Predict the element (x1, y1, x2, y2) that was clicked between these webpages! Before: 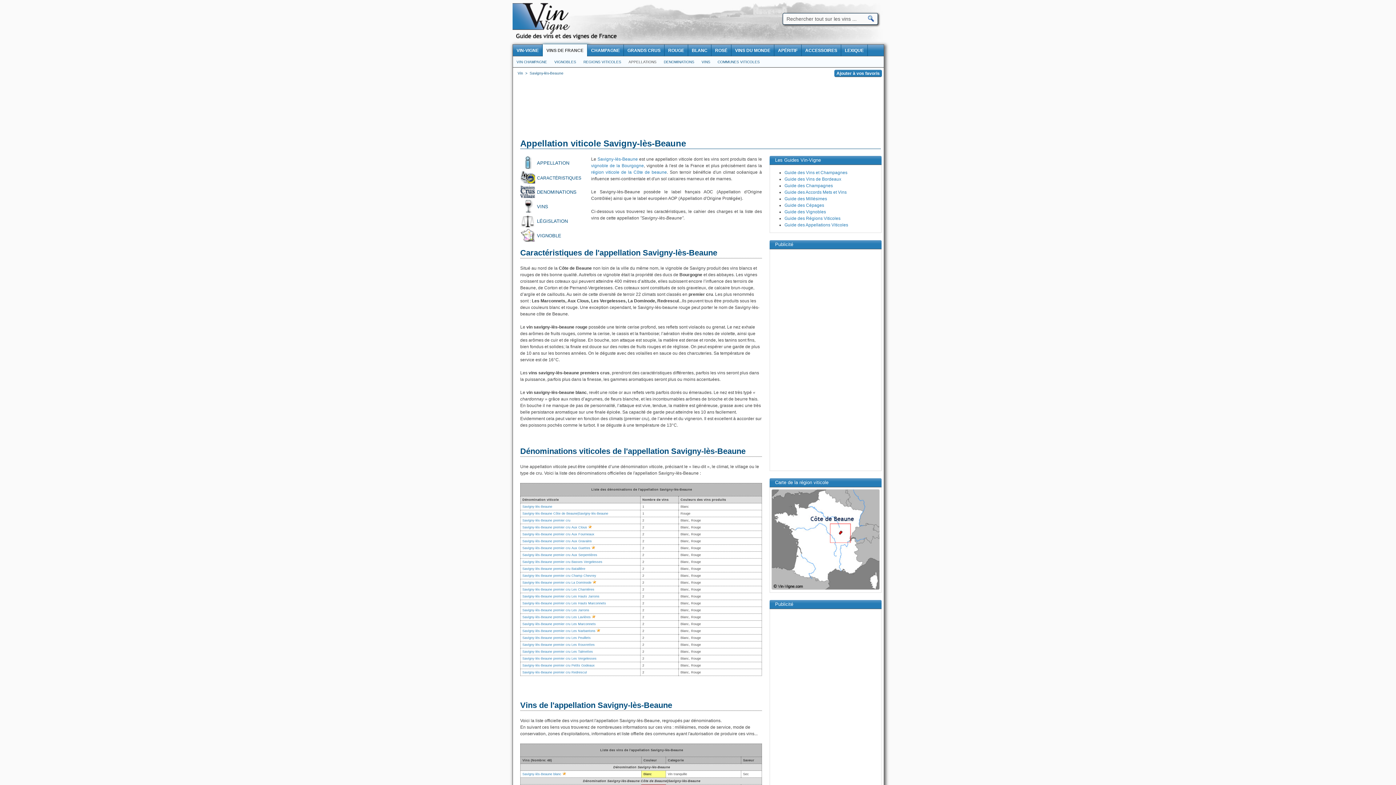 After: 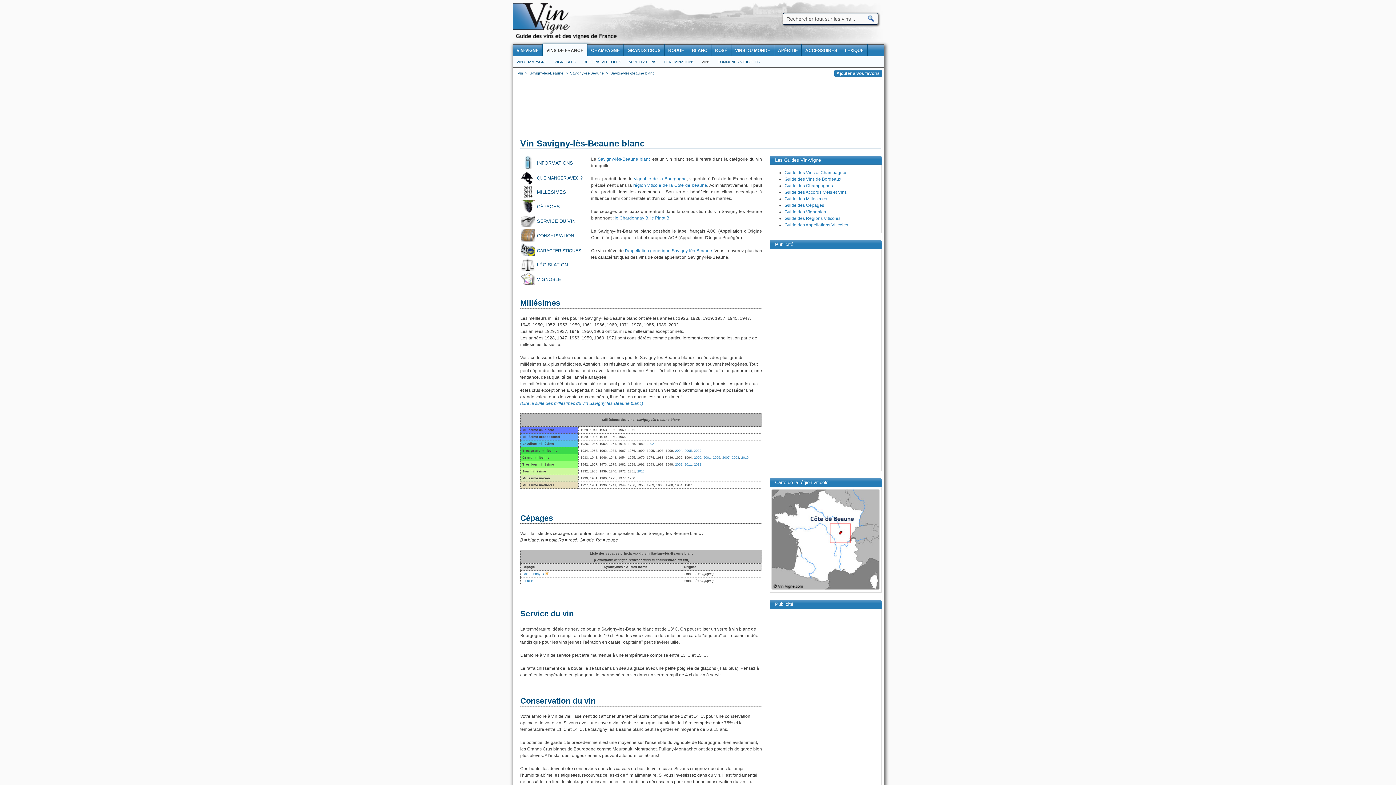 Action: label: Savigny-lès-Beaune blanc bbox: (522, 772, 561, 776)